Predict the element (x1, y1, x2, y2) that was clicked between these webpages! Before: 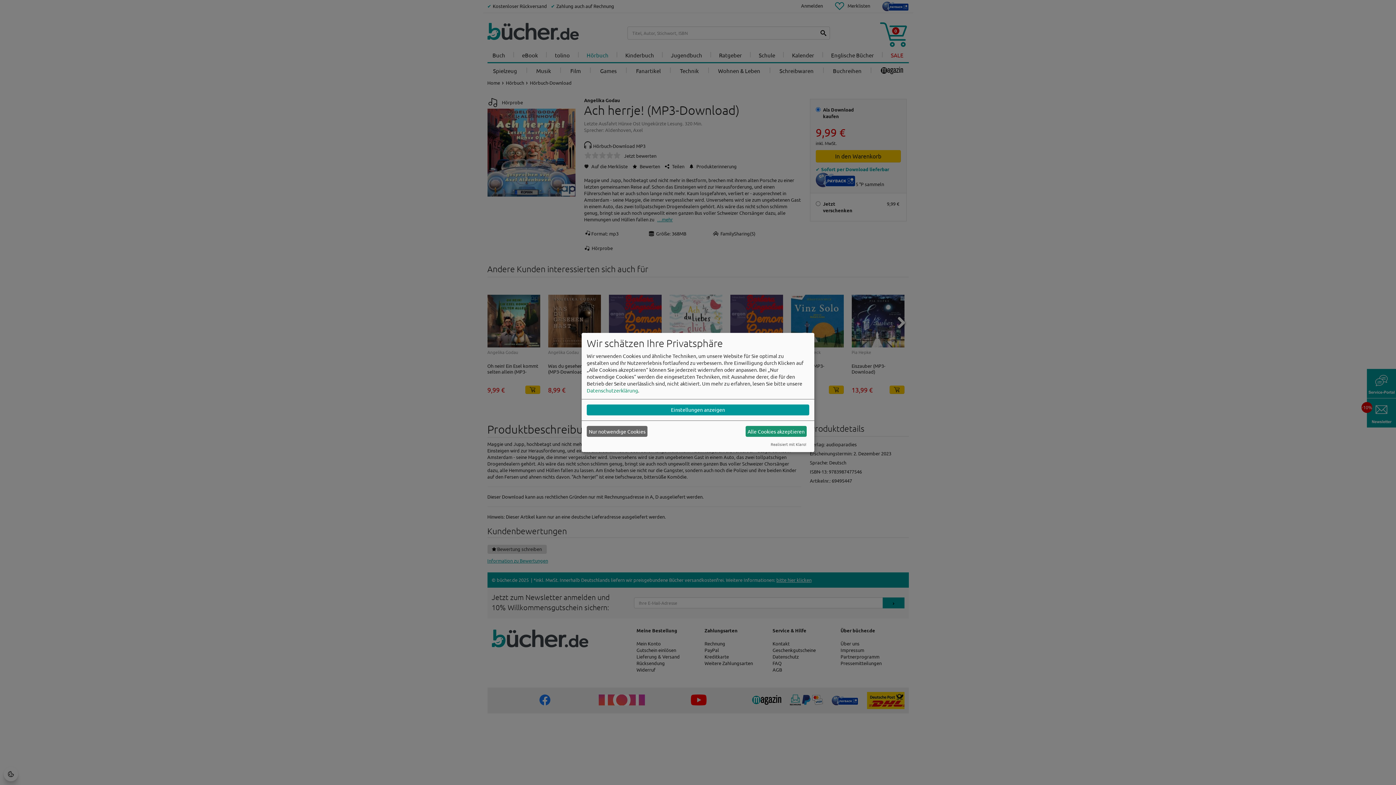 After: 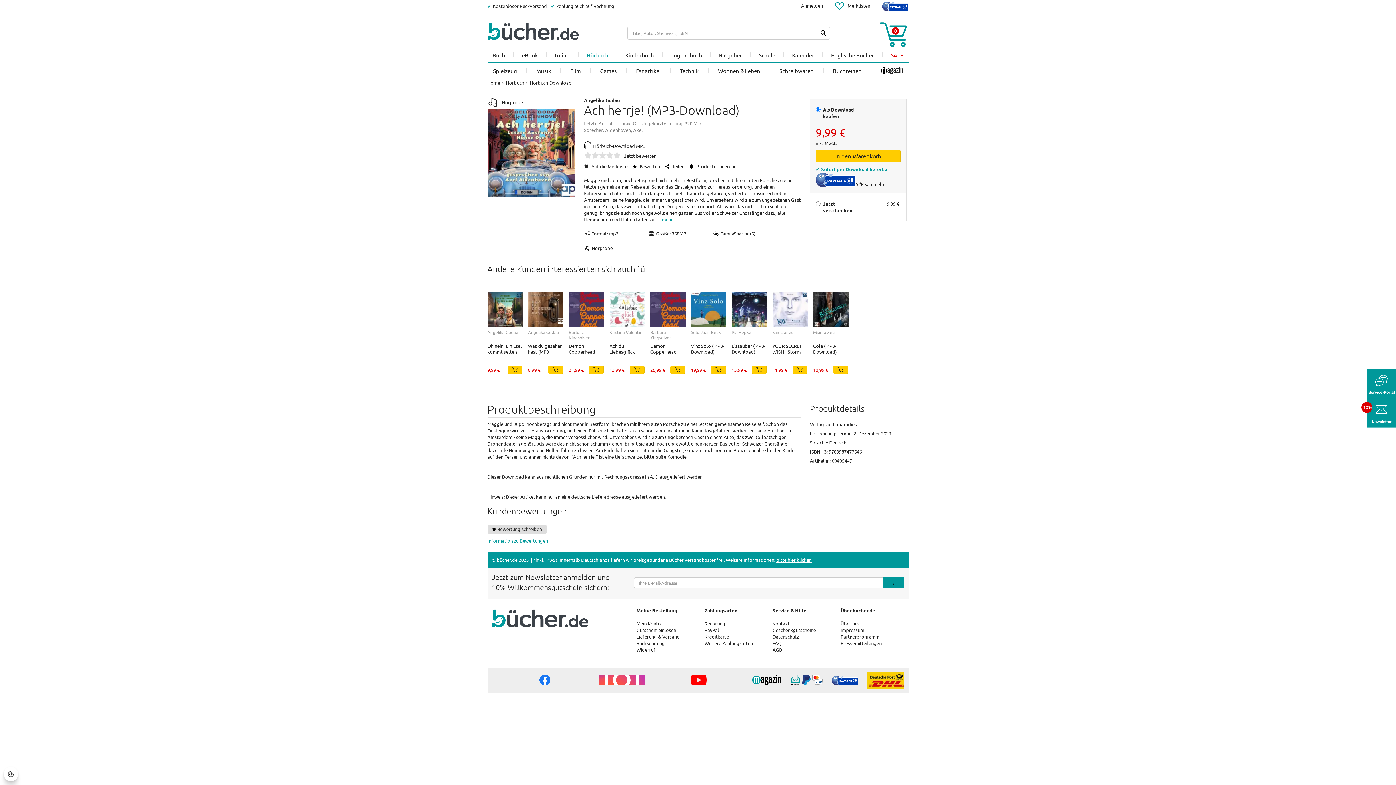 Action: bbox: (586, 426, 647, 437) label: Nur notwendige Cookies